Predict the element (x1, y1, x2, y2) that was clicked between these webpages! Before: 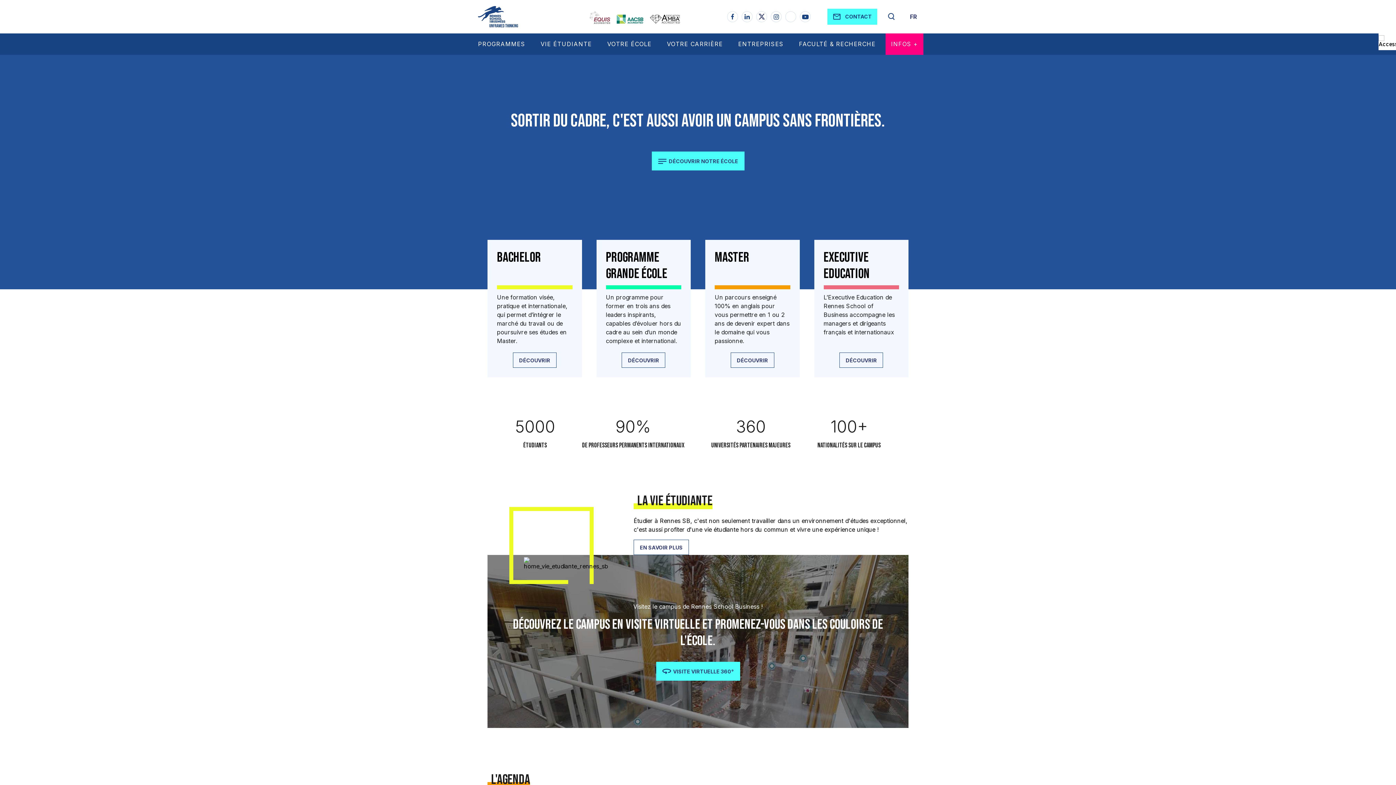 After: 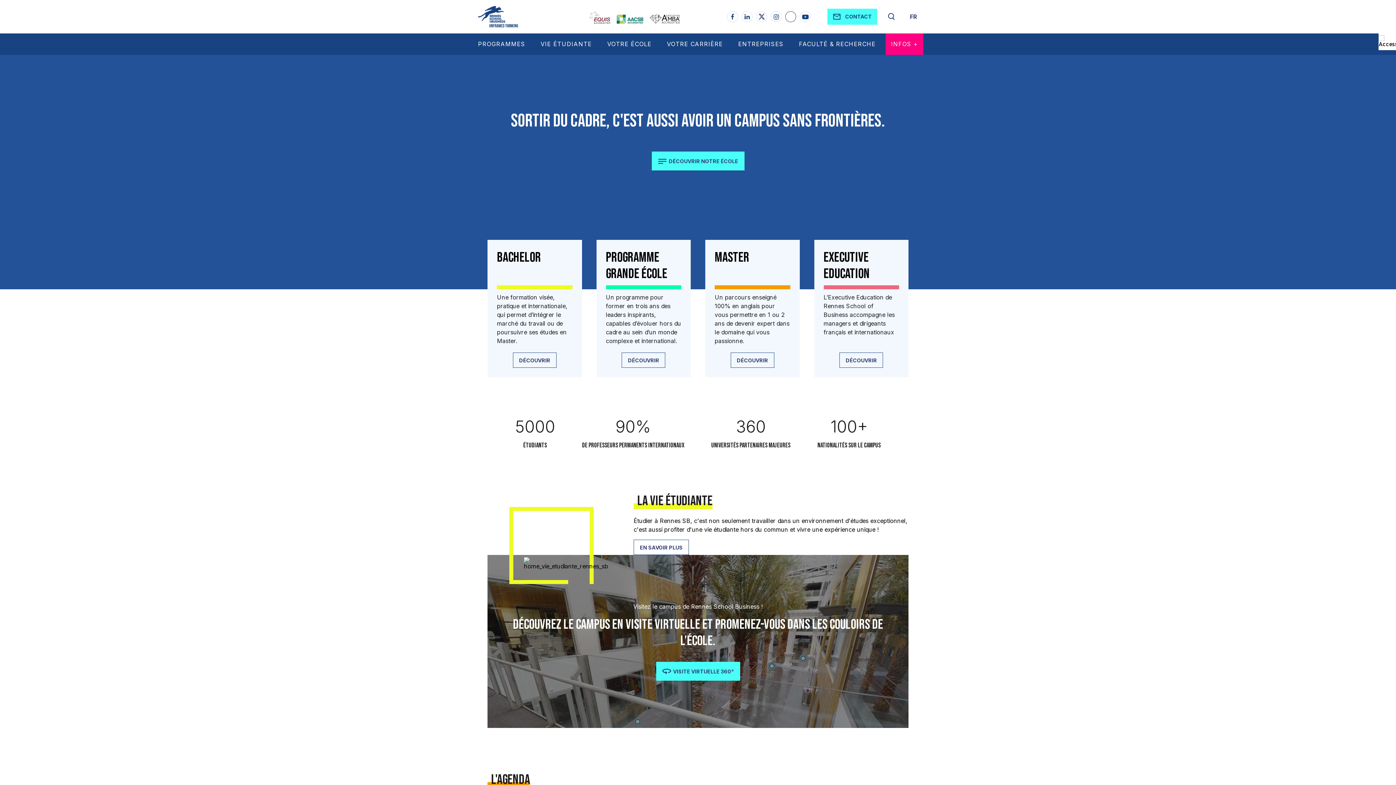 Action: bbox: (785, 11, 796, 22)